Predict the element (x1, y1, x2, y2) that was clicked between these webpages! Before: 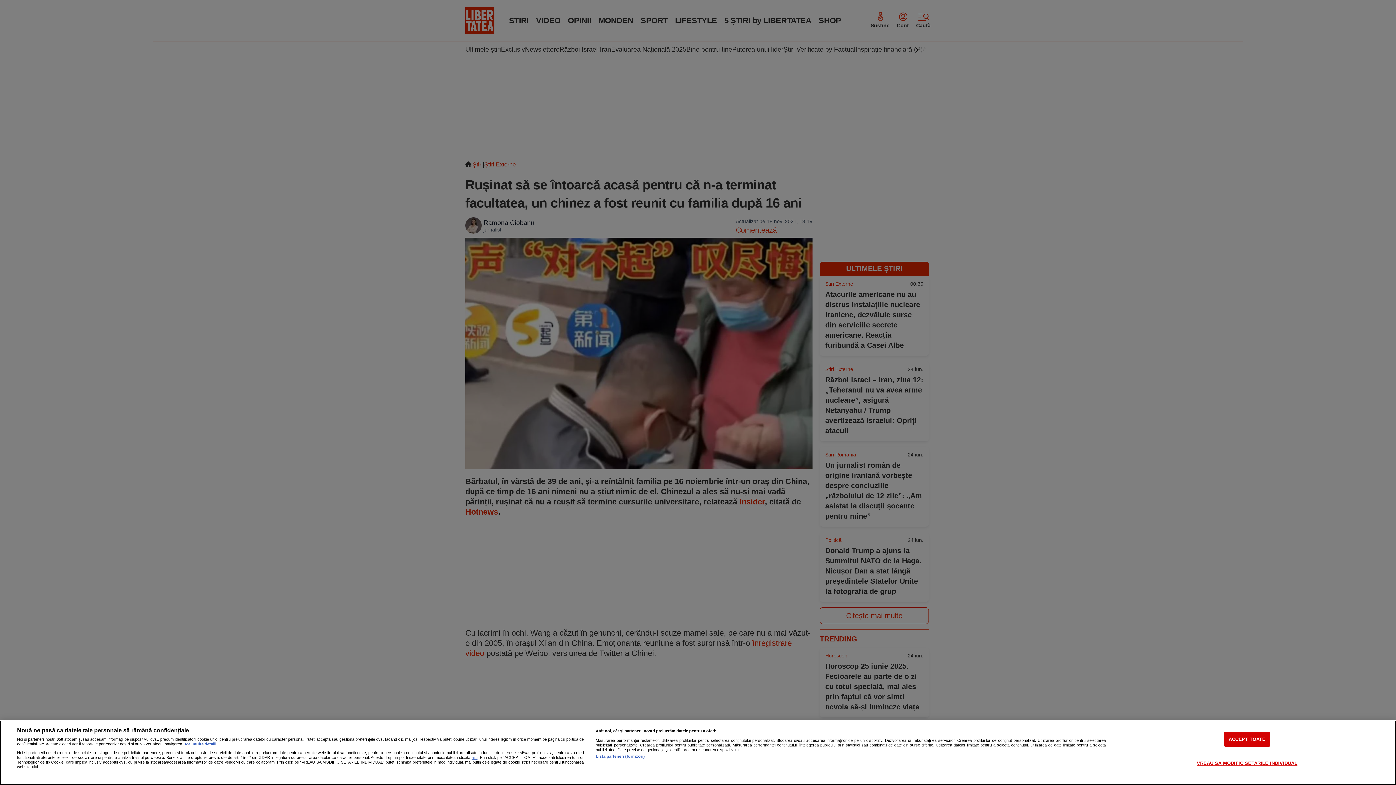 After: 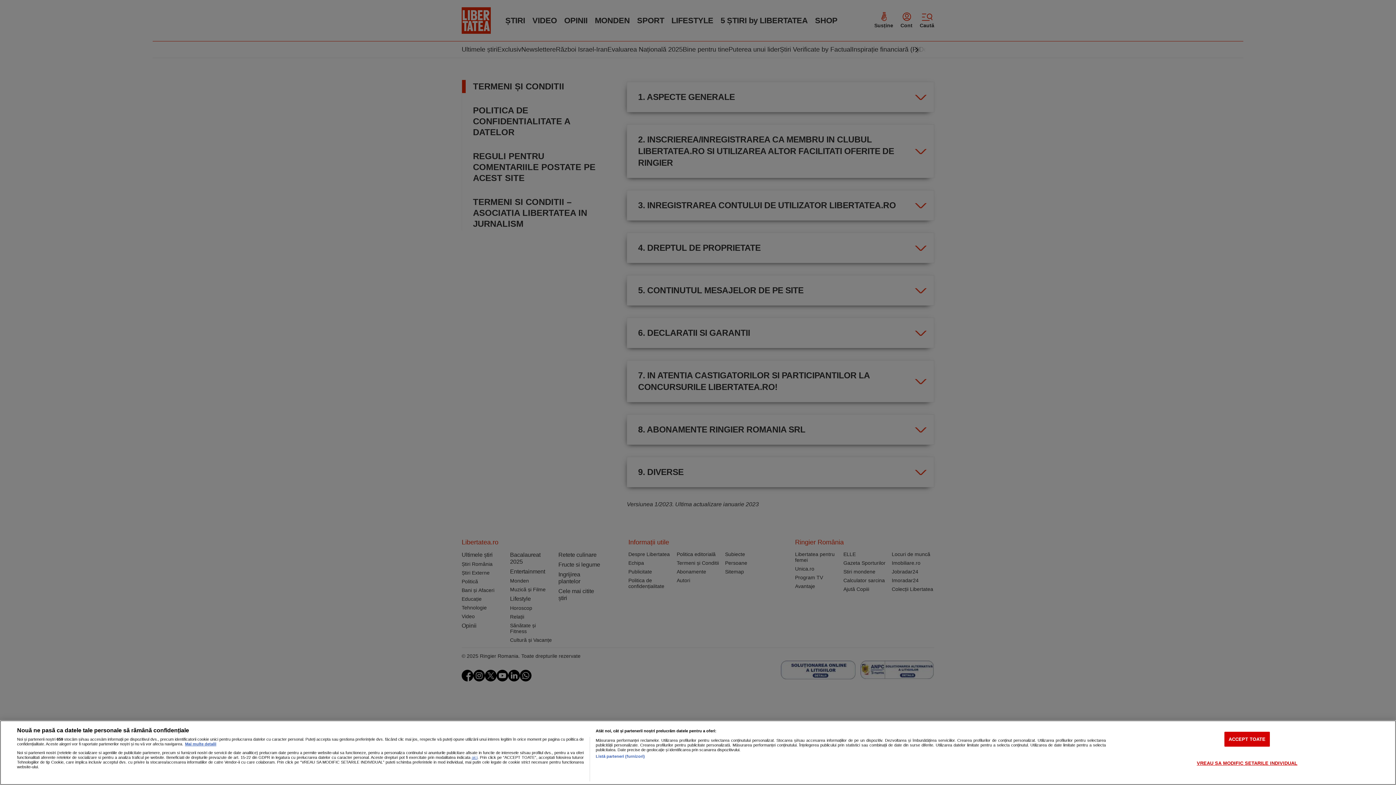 Action: label: aici bbox: (471, 755, 477, 759)